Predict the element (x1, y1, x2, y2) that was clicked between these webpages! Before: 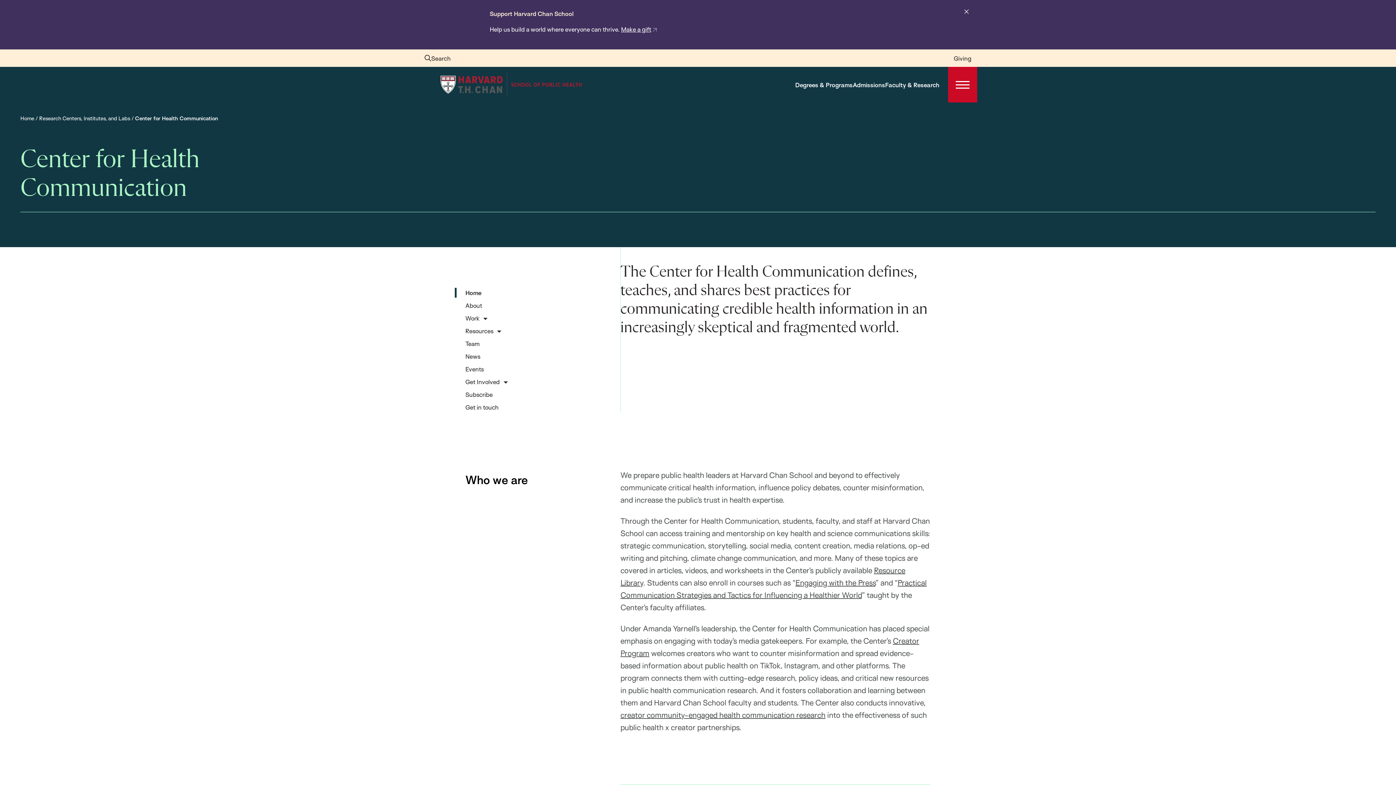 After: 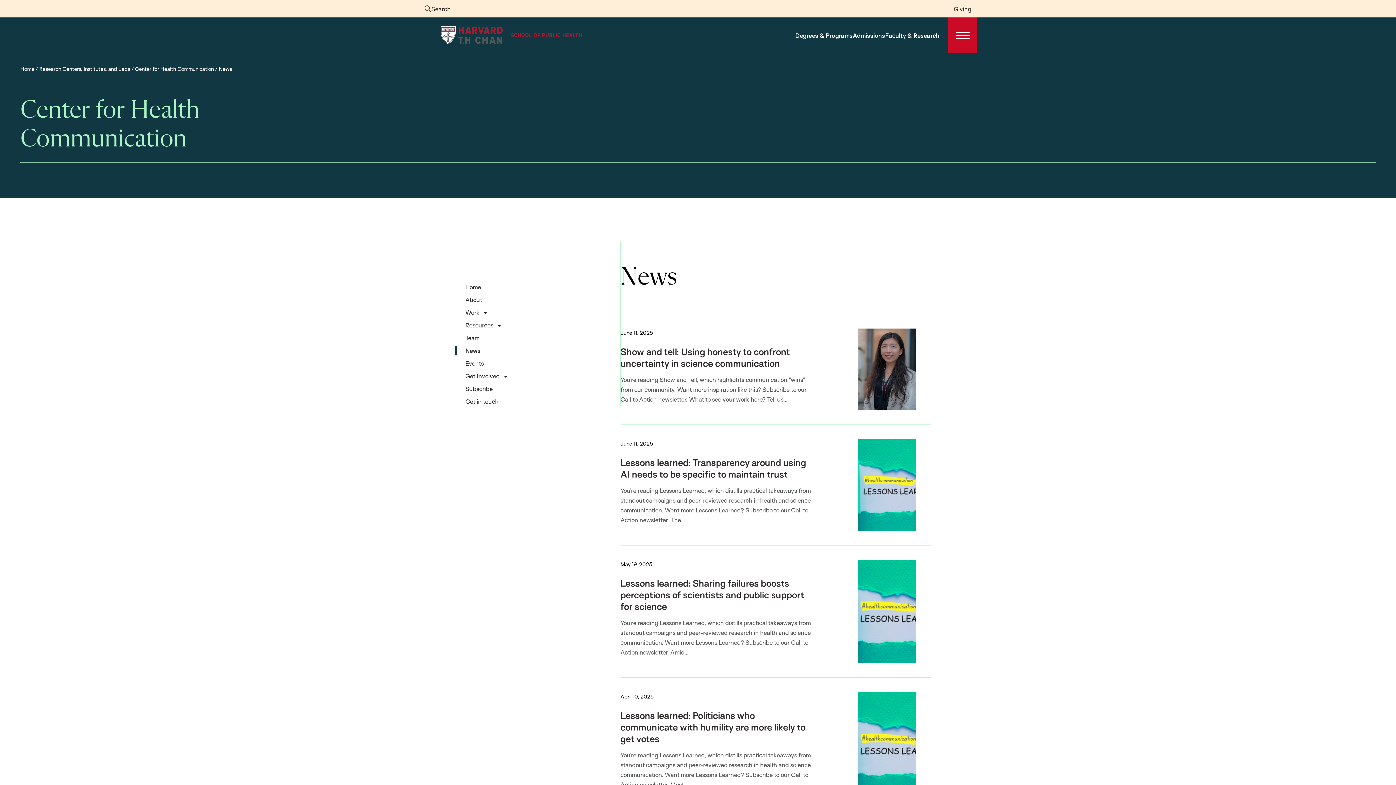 Action: label: News bbox: (454, 351, 480, 361)